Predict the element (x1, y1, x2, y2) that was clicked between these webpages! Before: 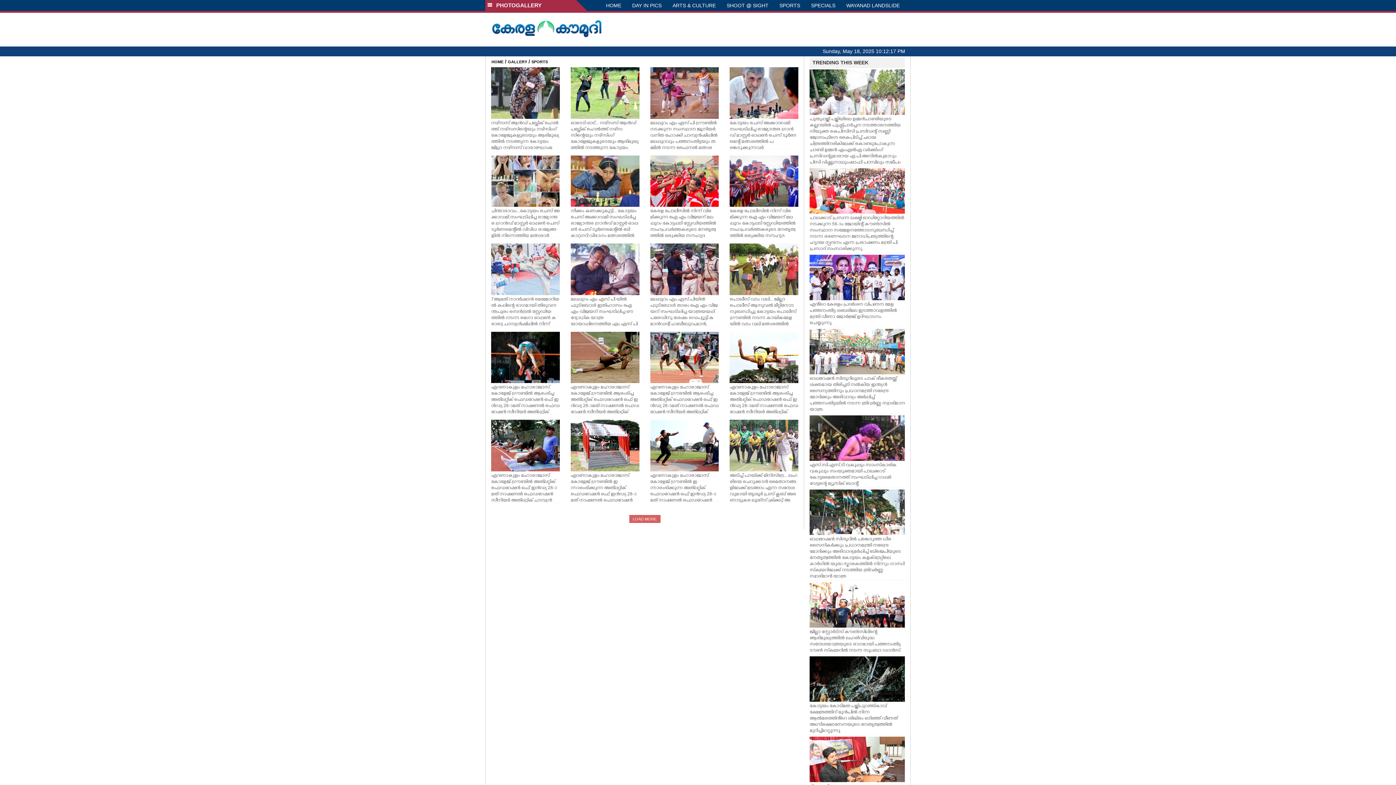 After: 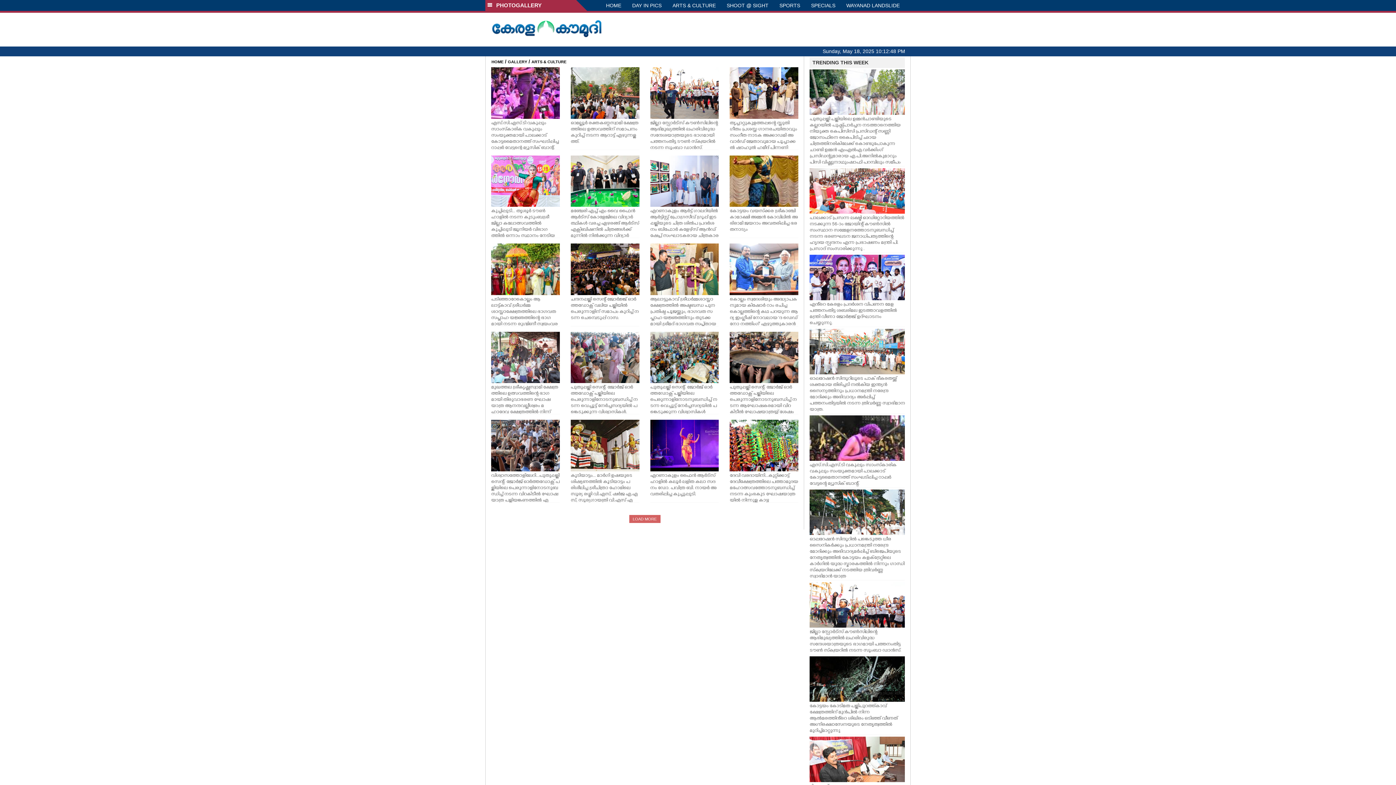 Action: bbox: (667, 0, 721, 10) label: ARTS & CULTURE